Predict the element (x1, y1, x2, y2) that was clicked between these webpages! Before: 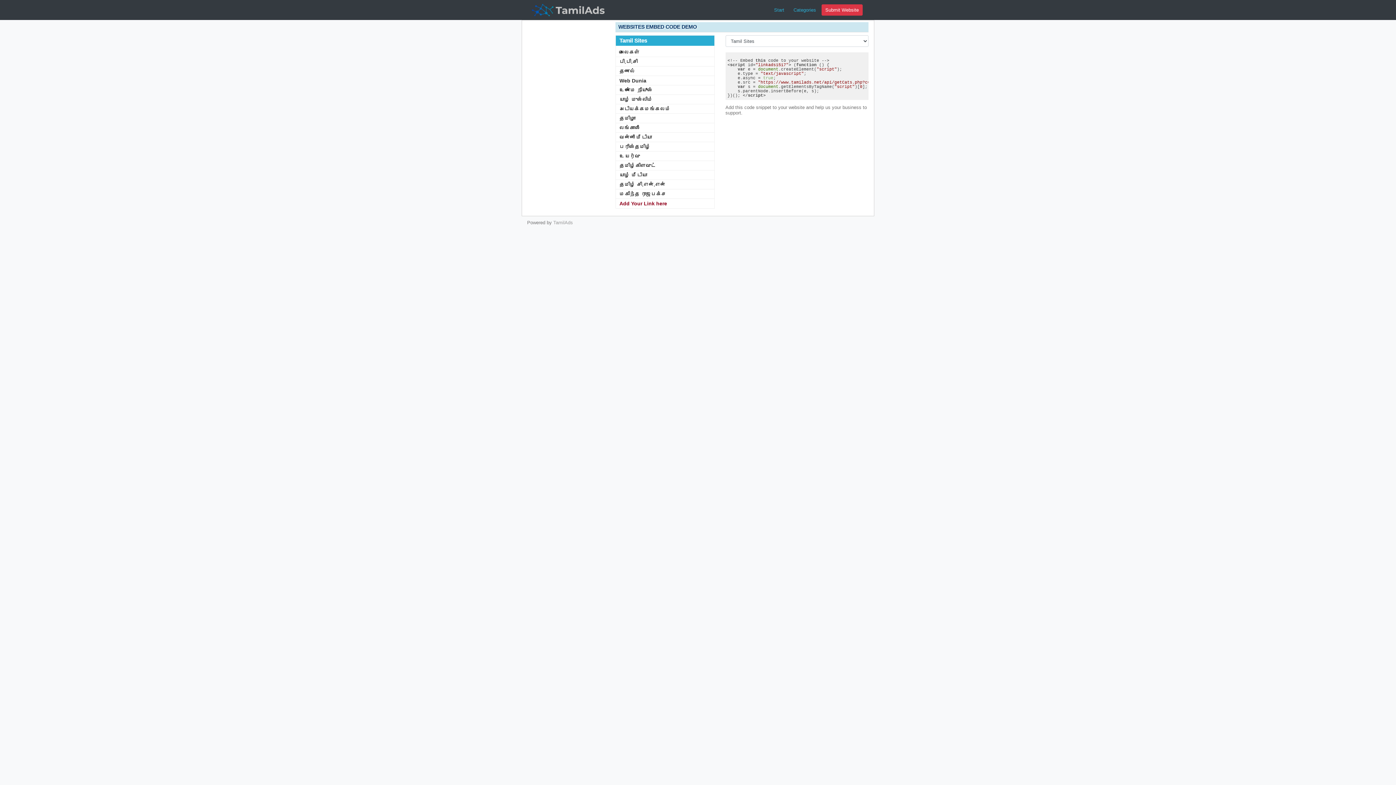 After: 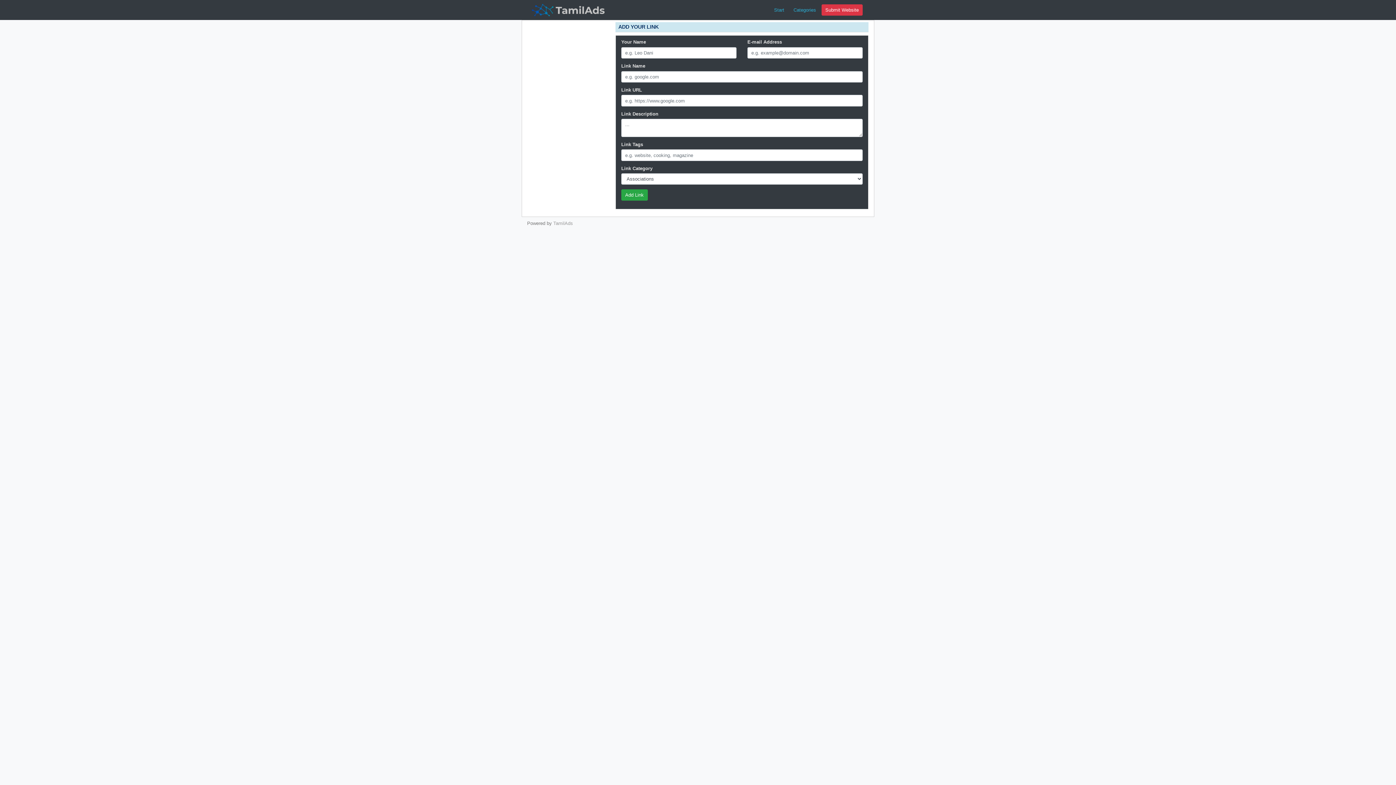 Action: bbox: (821, 4, 862, 15) label: Submit Website